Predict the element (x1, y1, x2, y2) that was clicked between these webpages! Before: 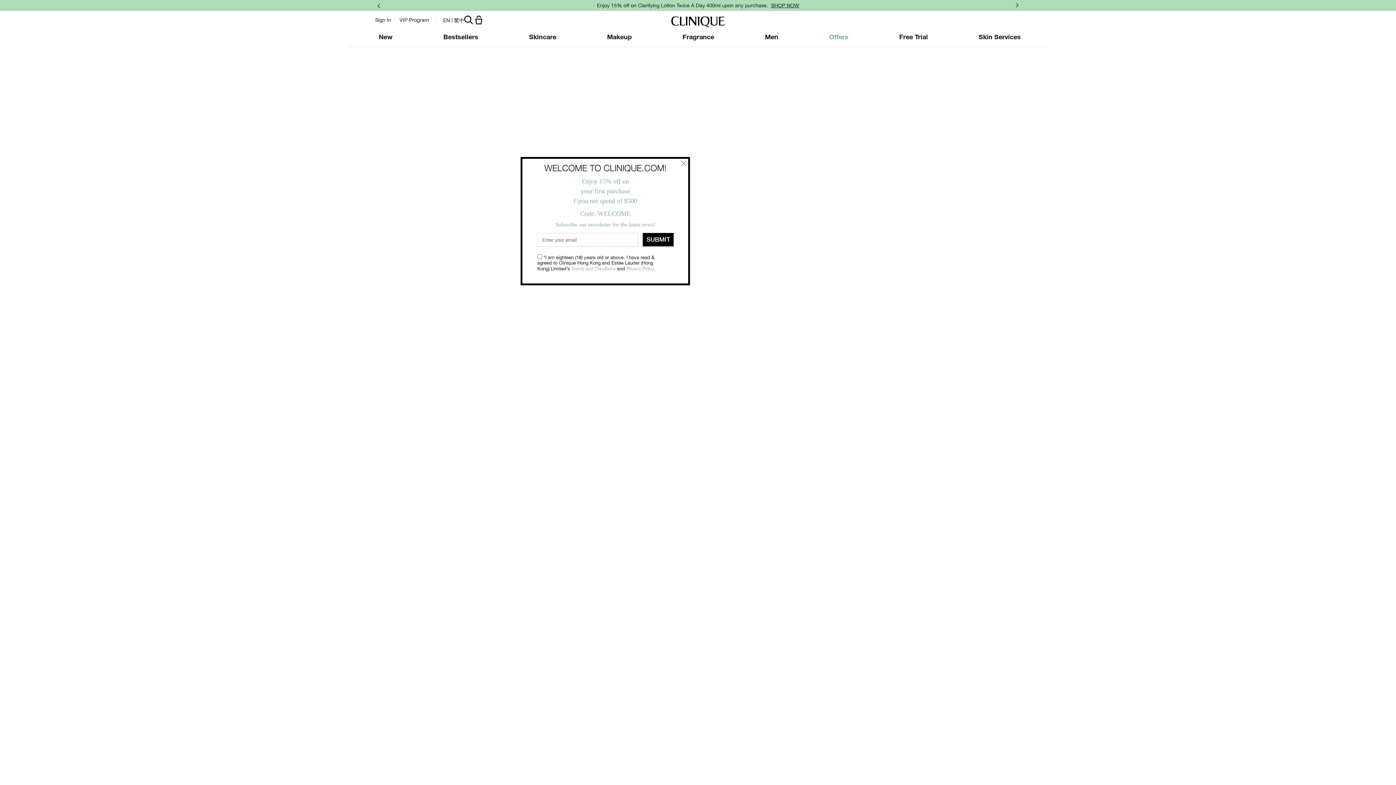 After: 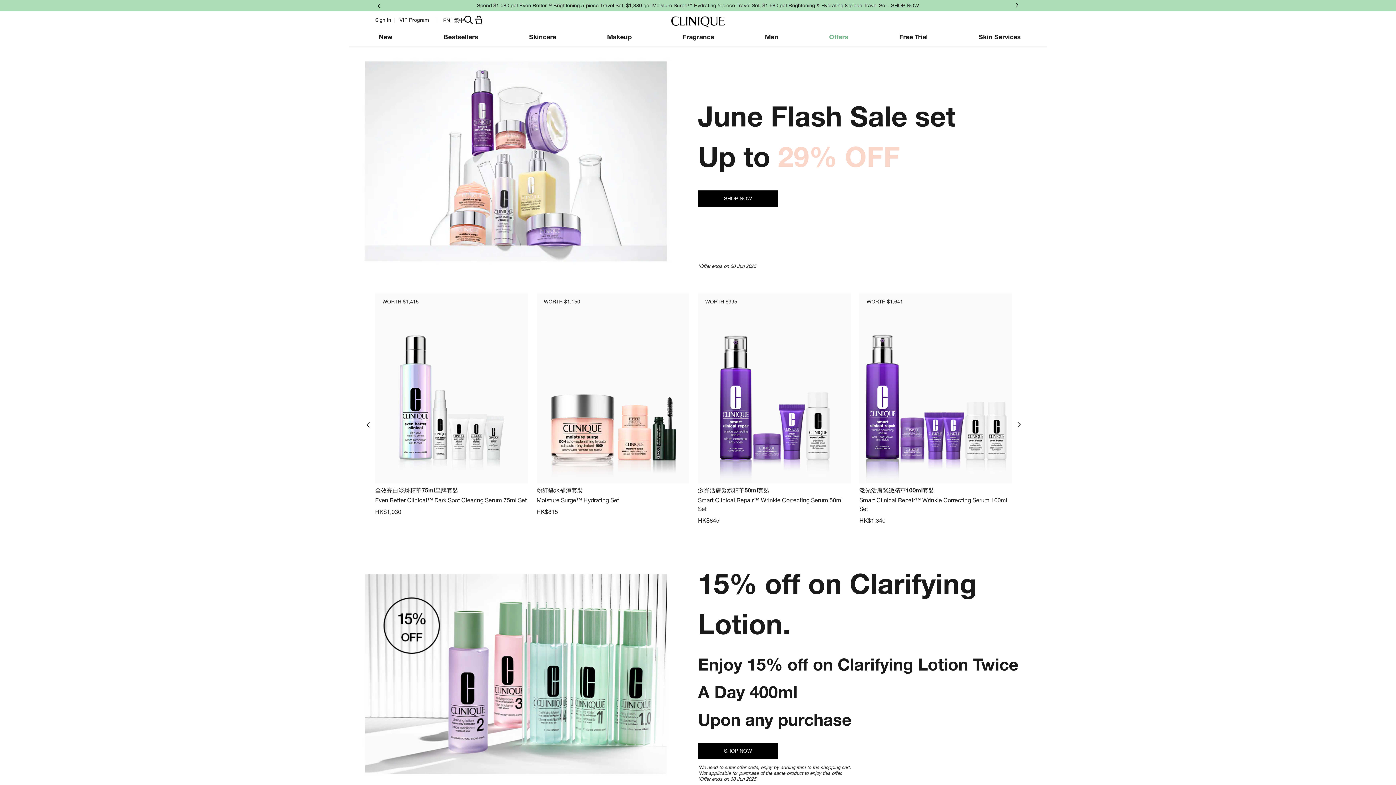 Action: label: <span style="font-weight:bold; color: #75b68c">Offers</span> bbox: (829, 33, 848, 42)